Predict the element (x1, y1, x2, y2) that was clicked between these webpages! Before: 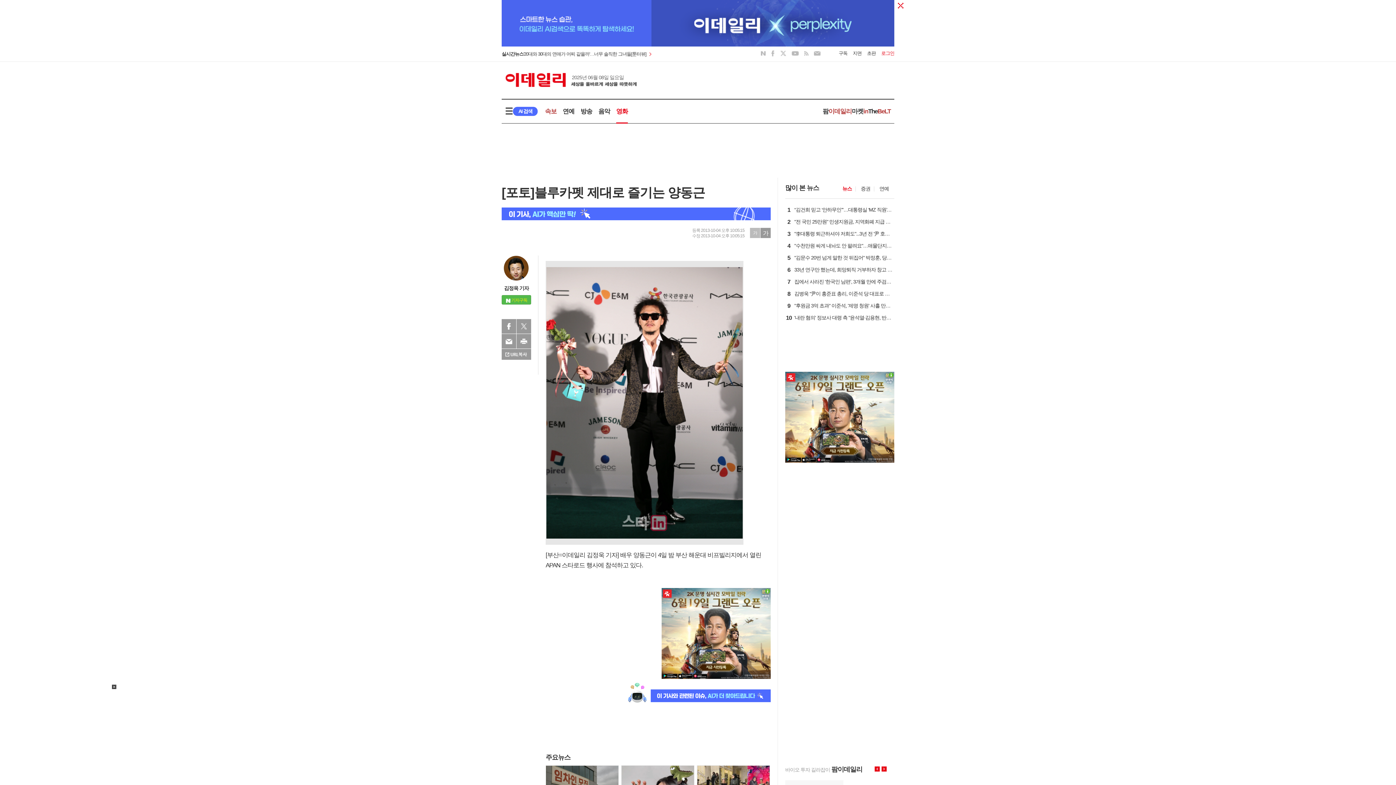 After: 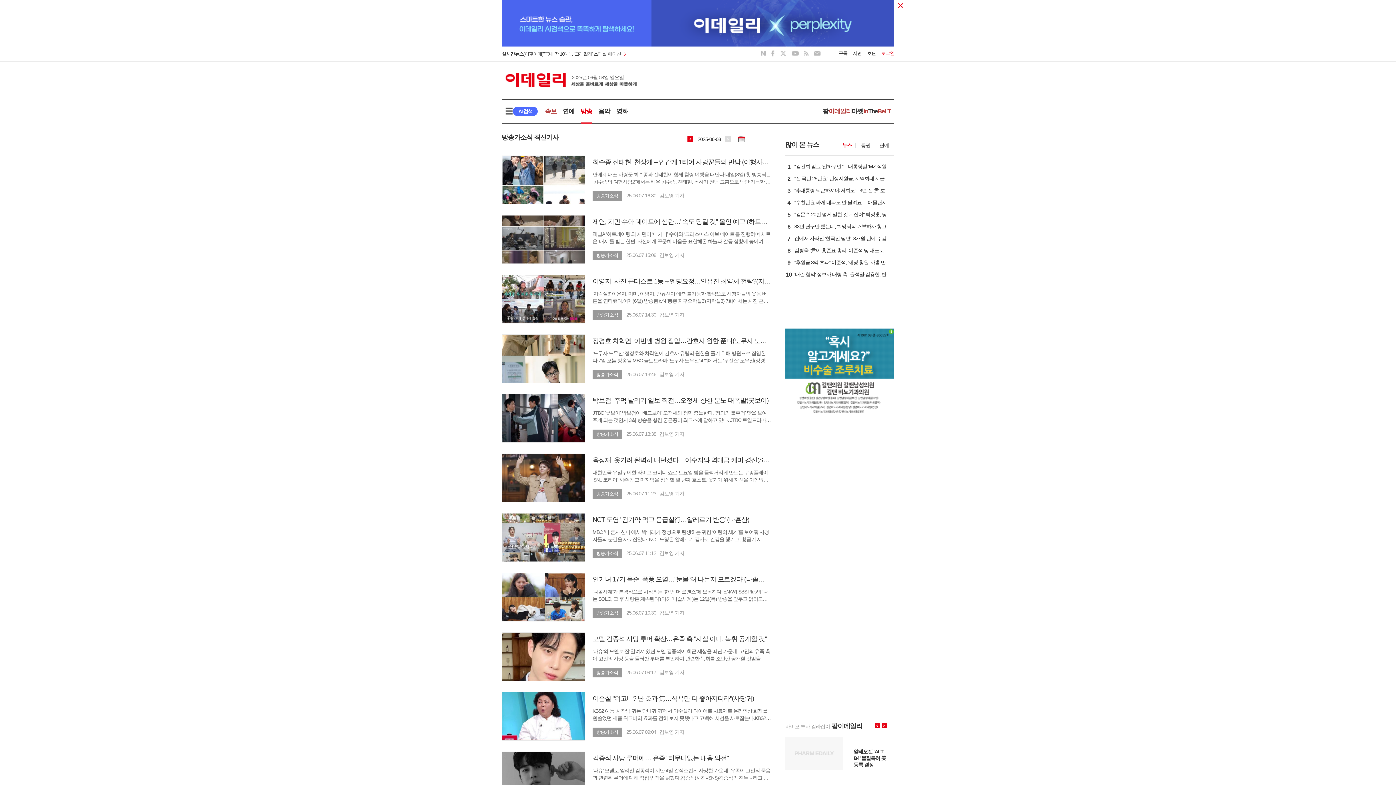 Action: bbox: (580, 107, 592, 114) label: 방송